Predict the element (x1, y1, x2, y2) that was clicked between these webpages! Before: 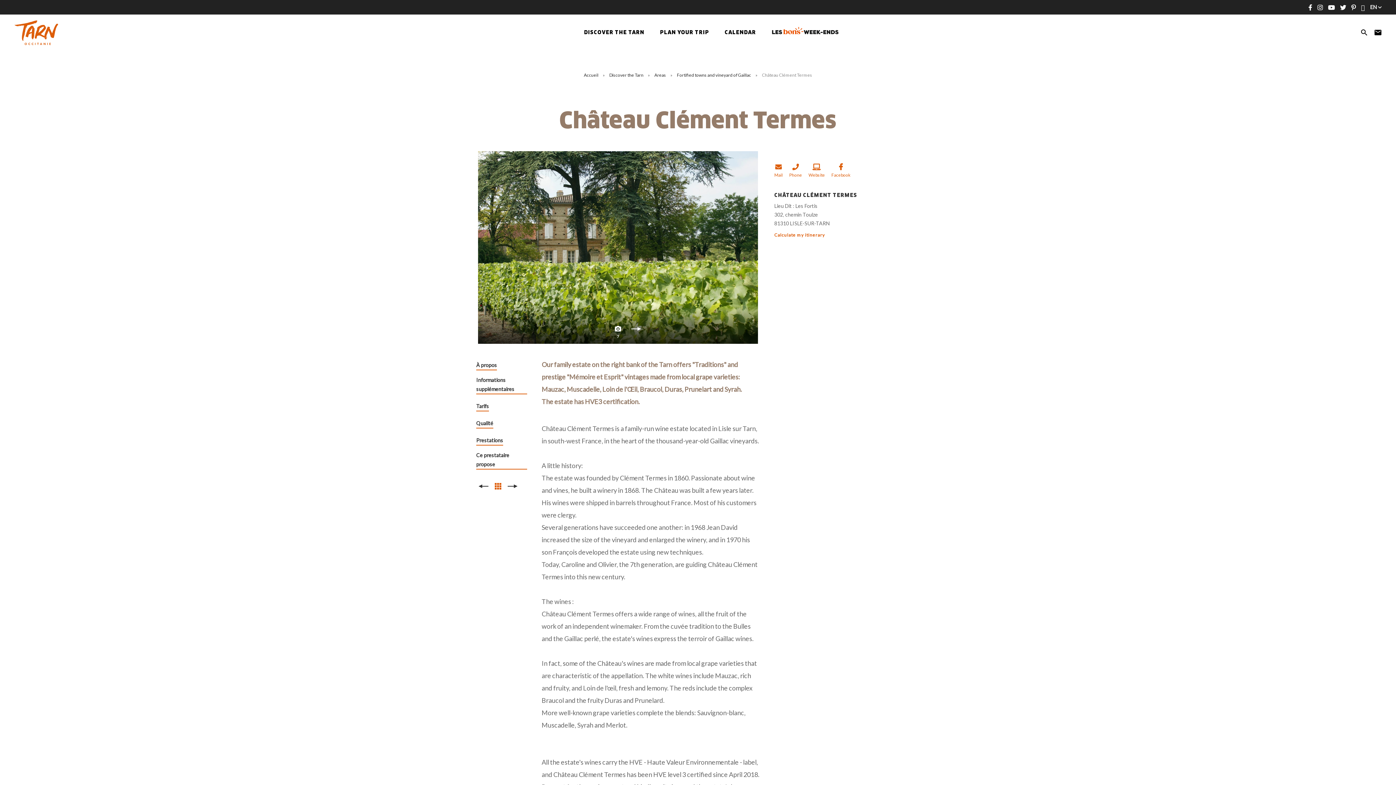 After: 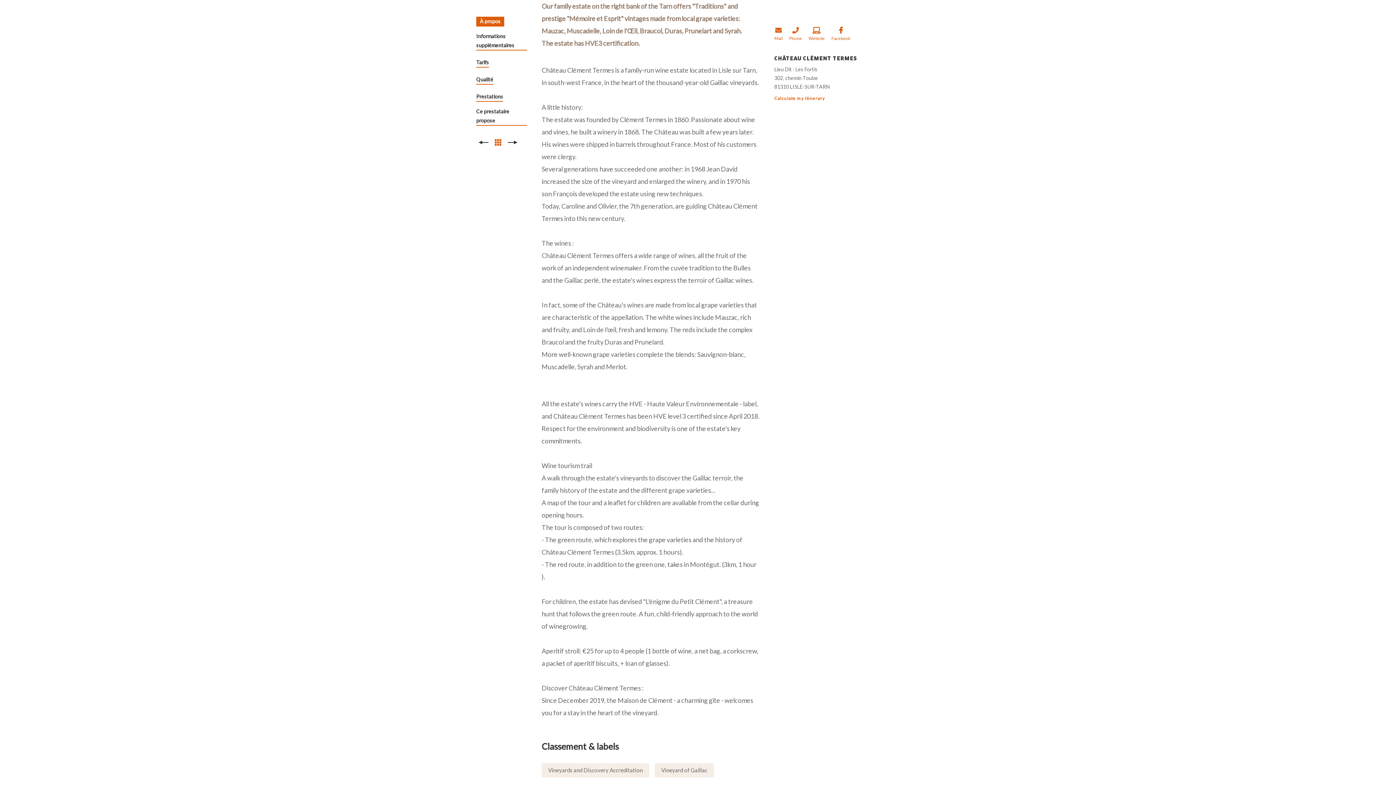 Action: bbox: (476, 360, 497, 370) label: À propos